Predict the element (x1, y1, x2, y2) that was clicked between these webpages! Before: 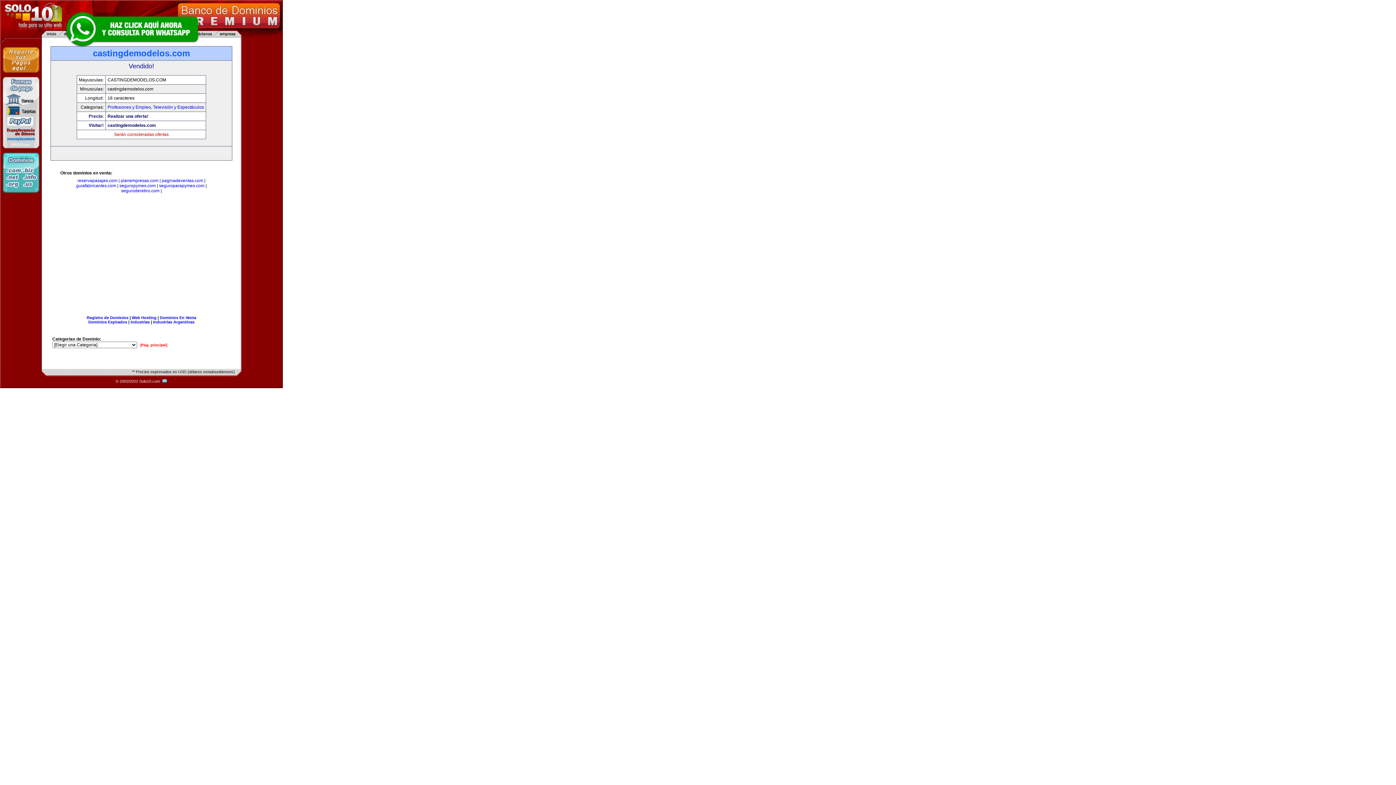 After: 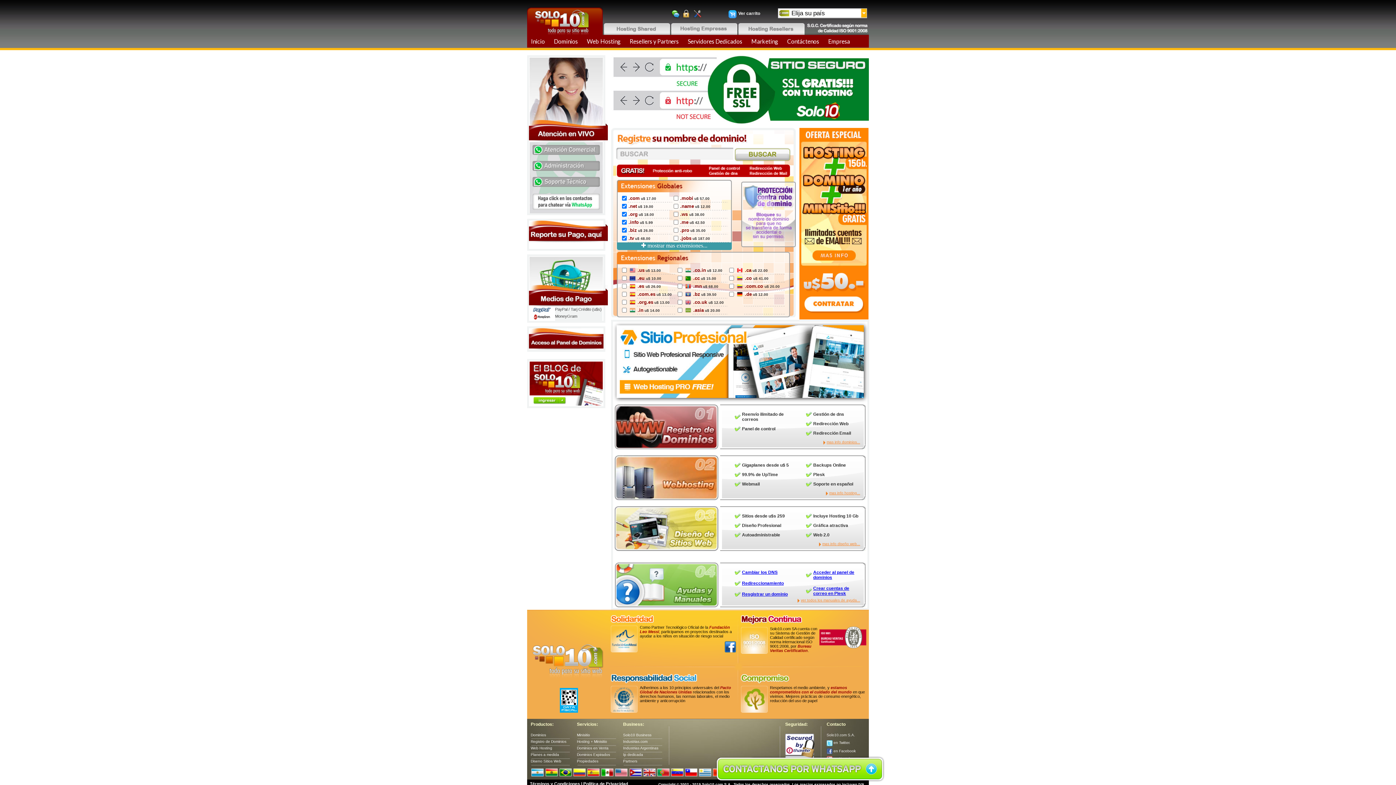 Action: bbox: (2, 188, 39, 193)